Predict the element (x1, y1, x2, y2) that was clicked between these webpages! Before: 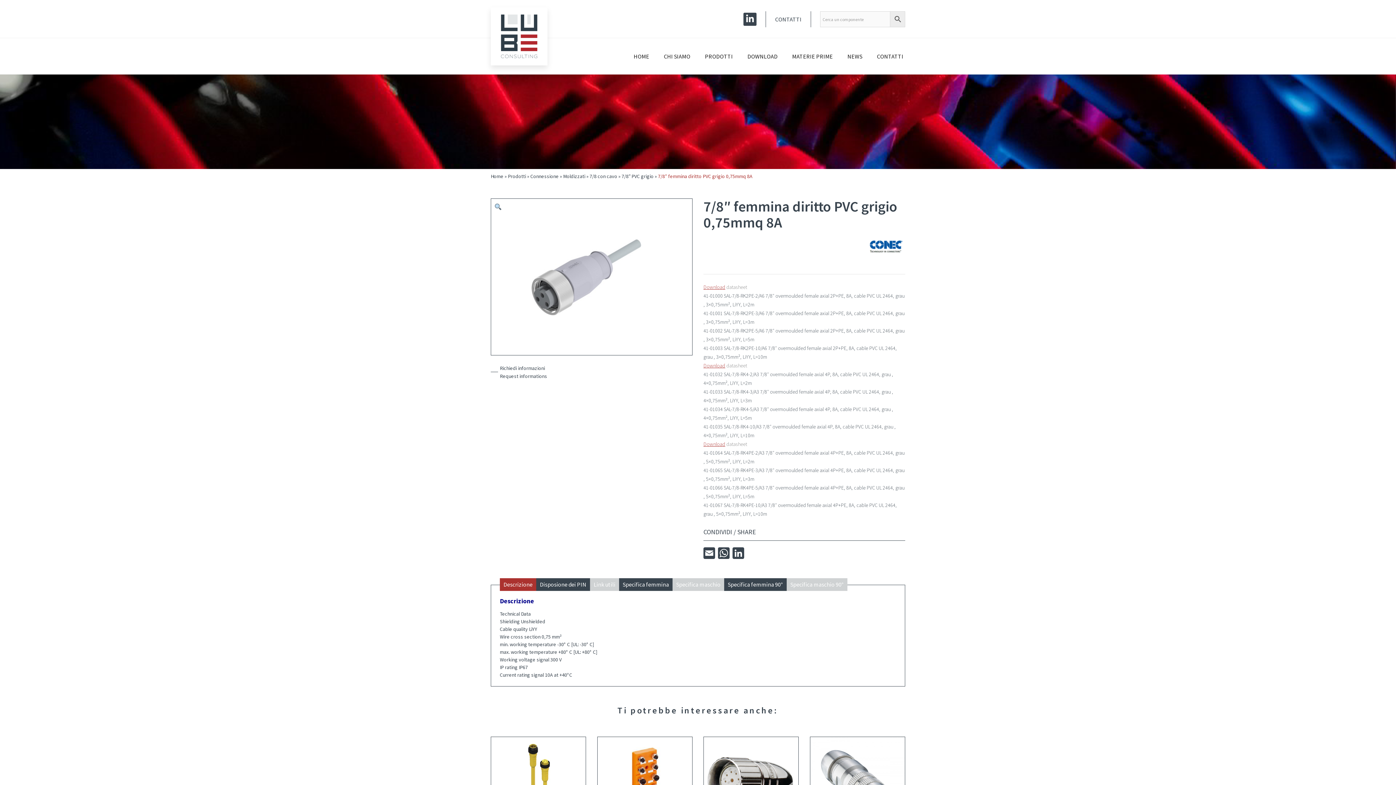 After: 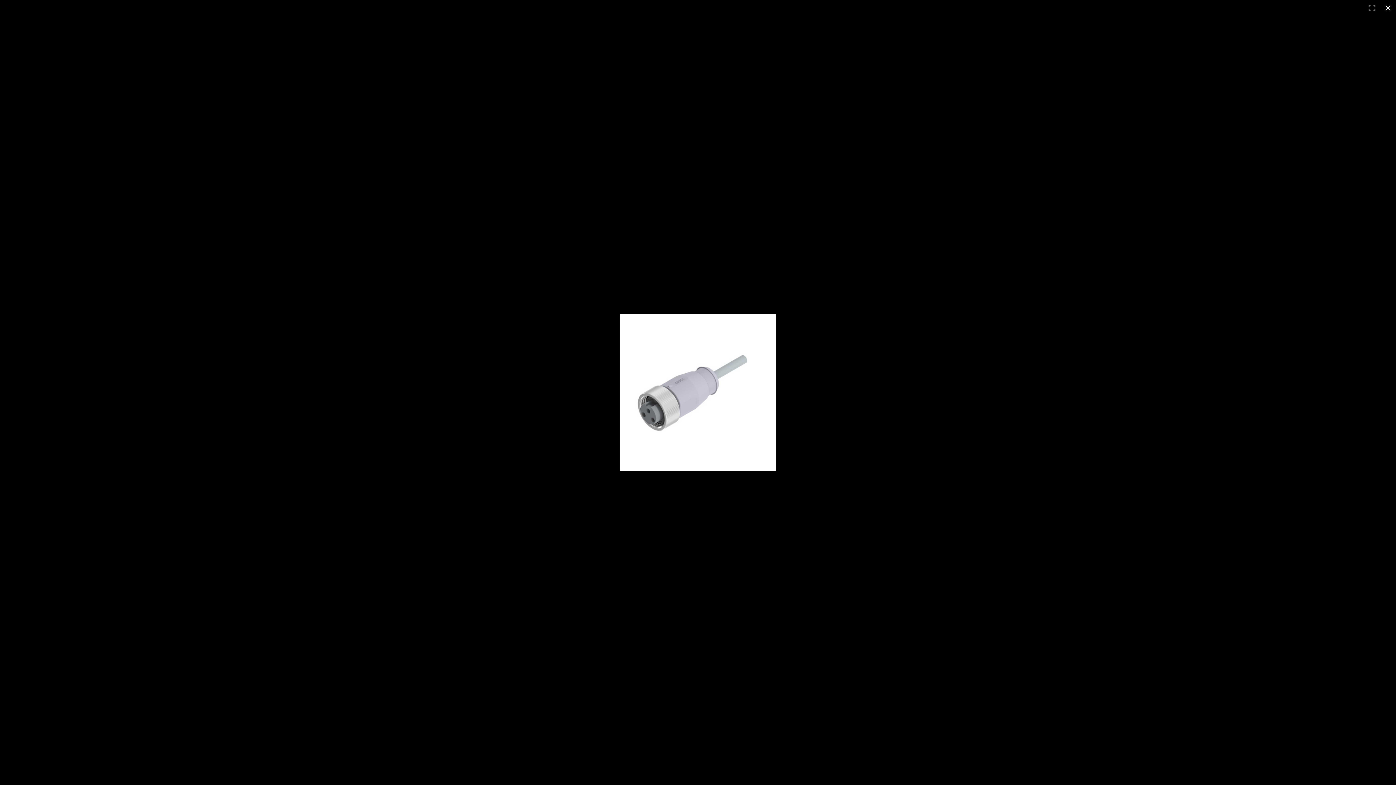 Action: bbox: (513, 272, 670, 280)